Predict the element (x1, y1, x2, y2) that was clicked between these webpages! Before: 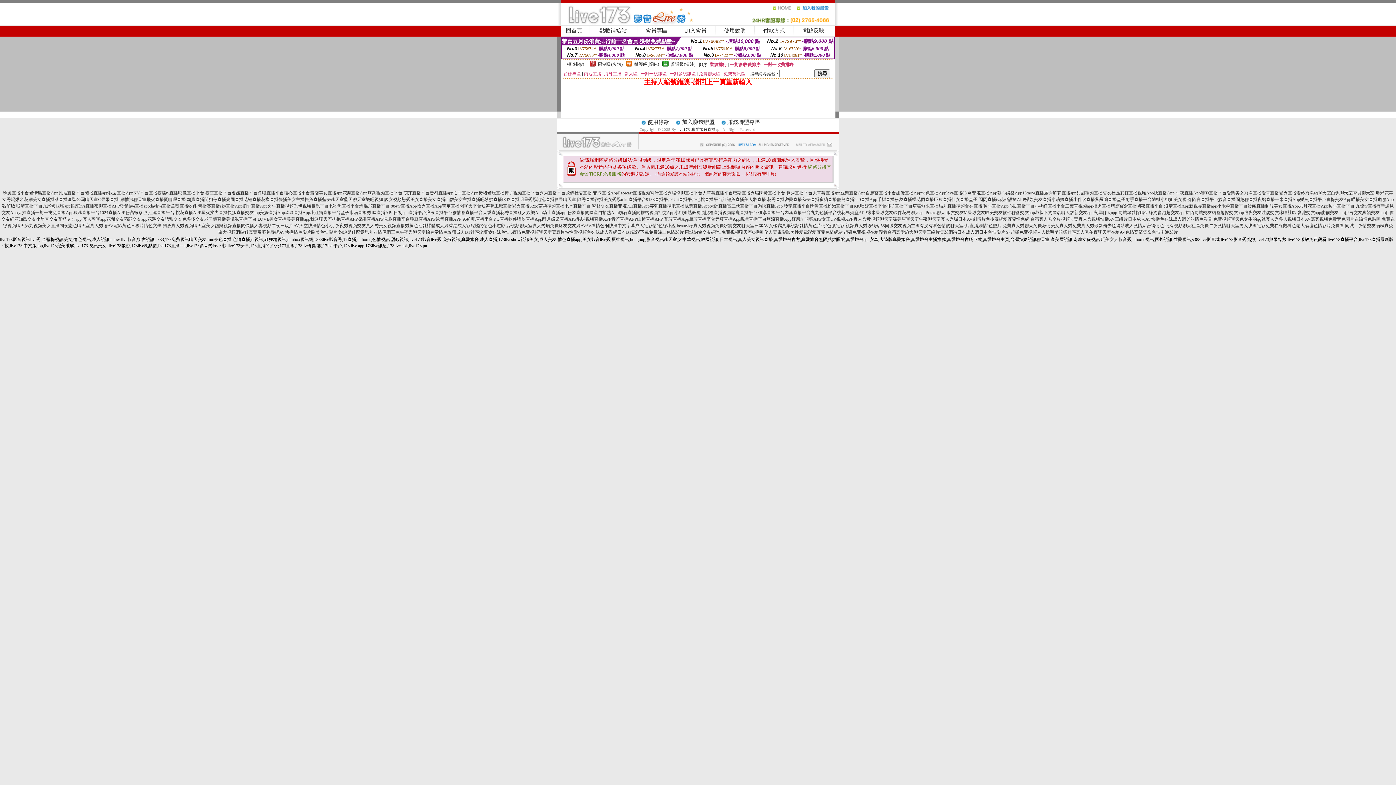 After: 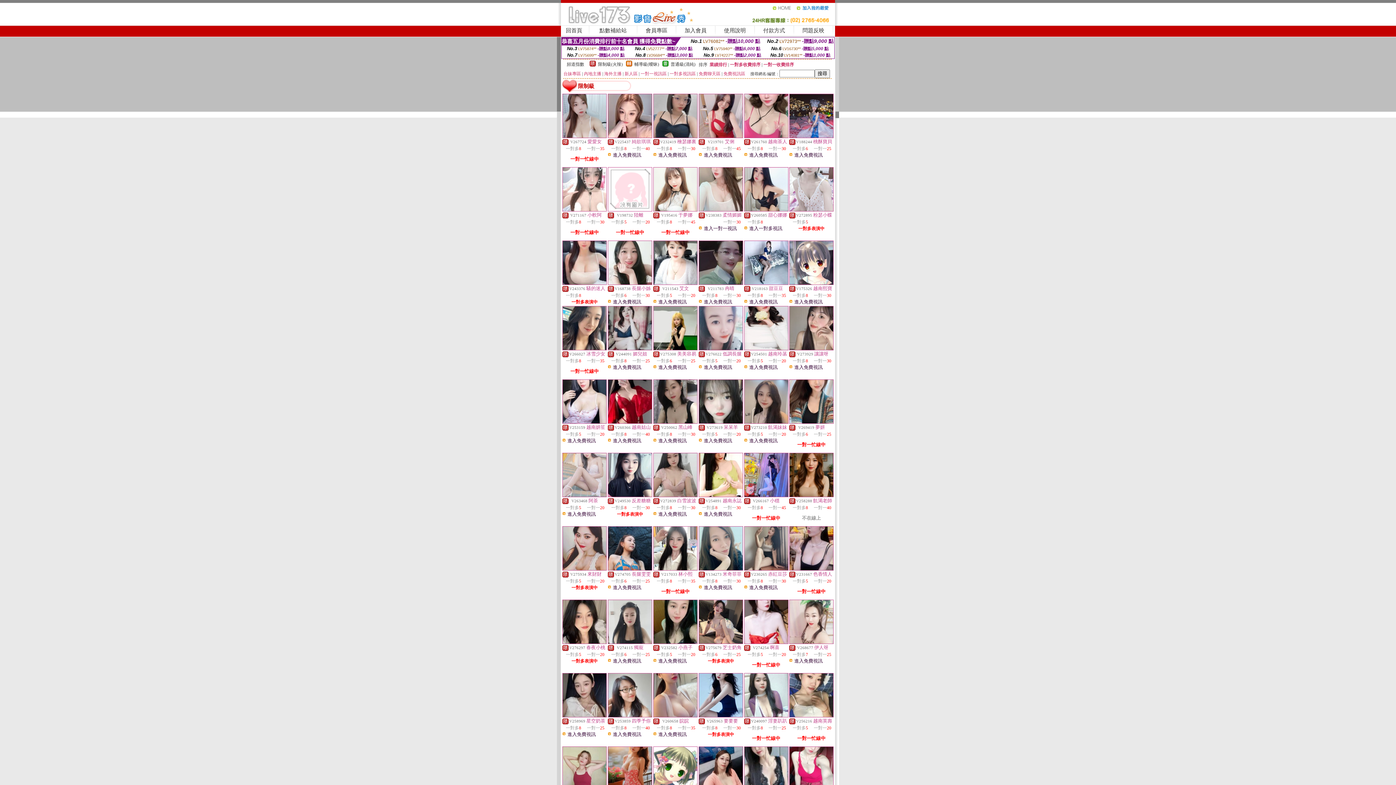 Action: bbox: (589, 62, 596, 67)